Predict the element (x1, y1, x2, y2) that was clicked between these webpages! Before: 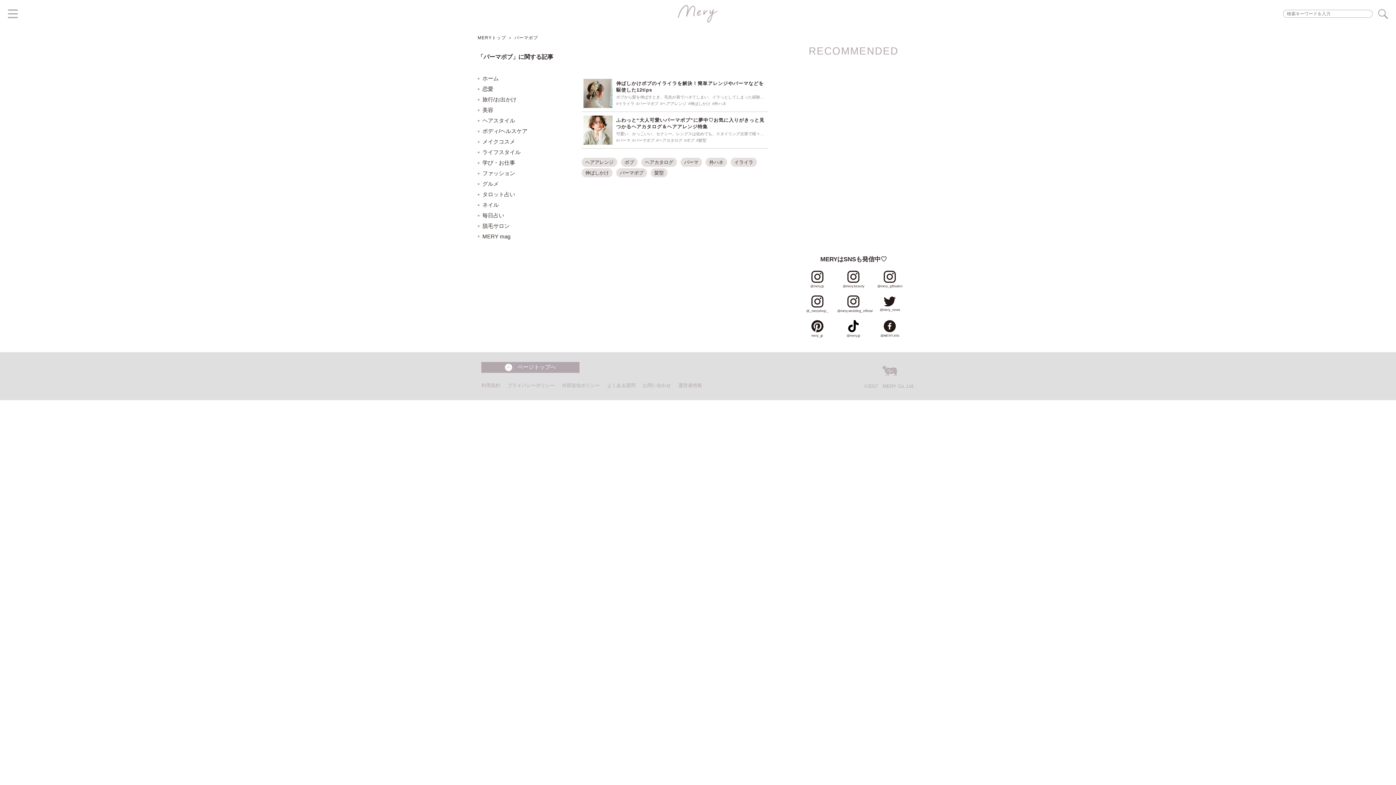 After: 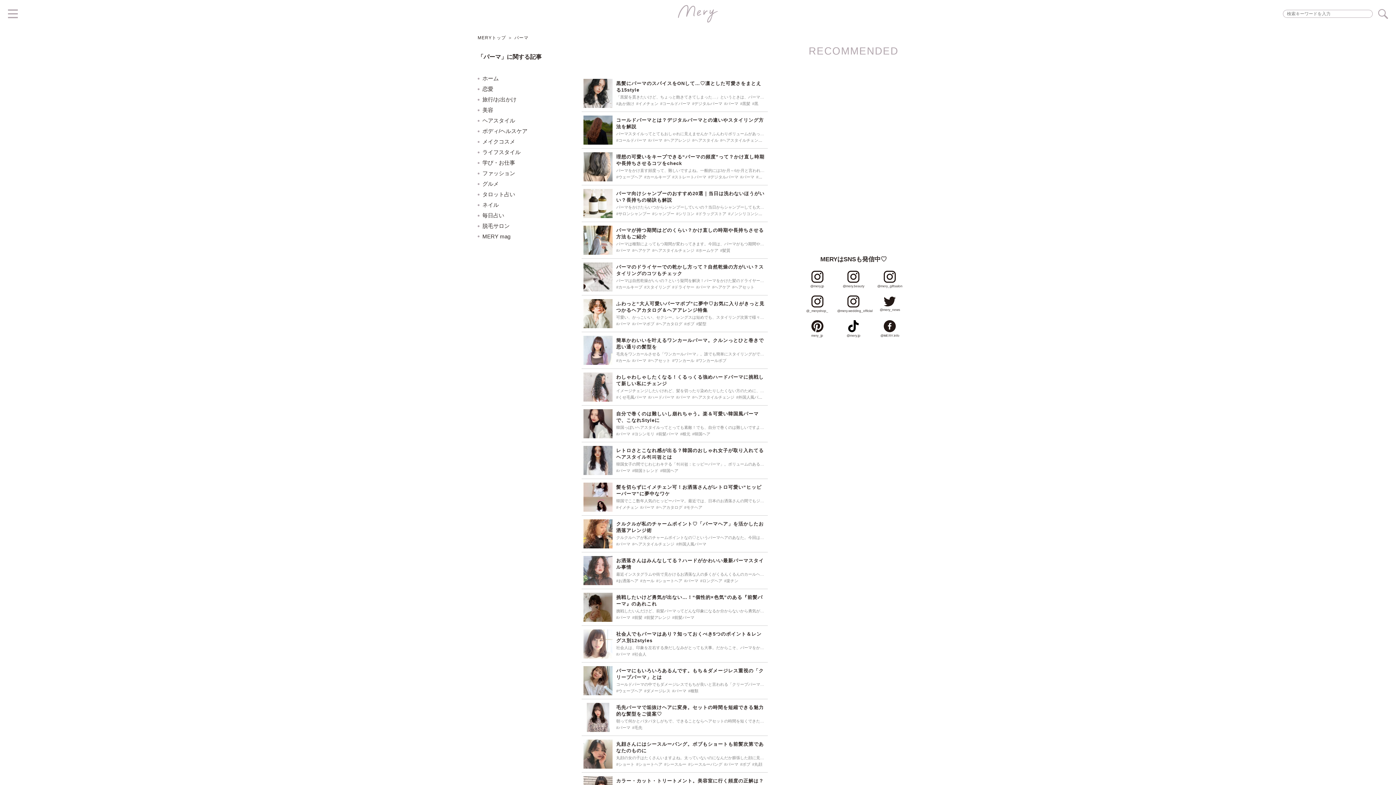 Action: bbox: (616, 138, 630, 142) label: #パーマ